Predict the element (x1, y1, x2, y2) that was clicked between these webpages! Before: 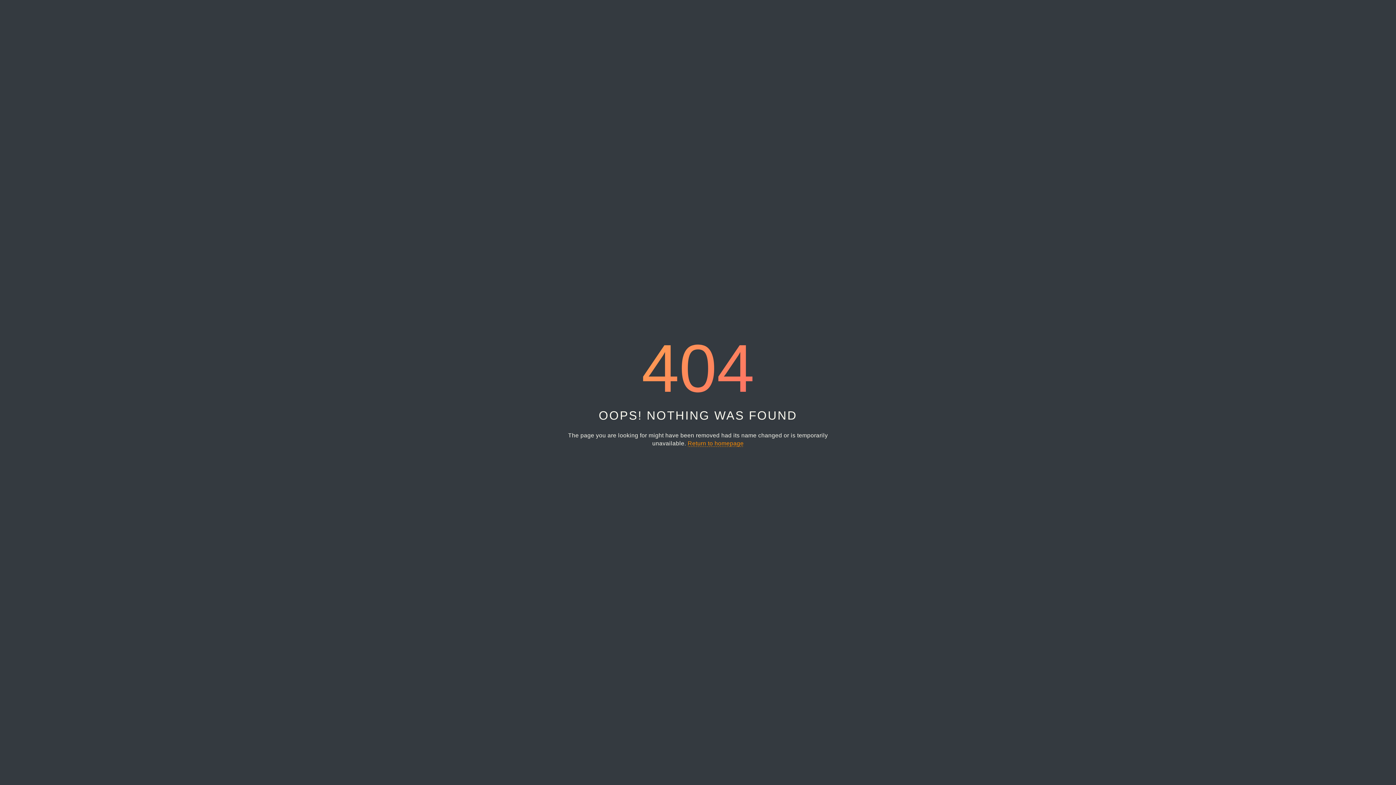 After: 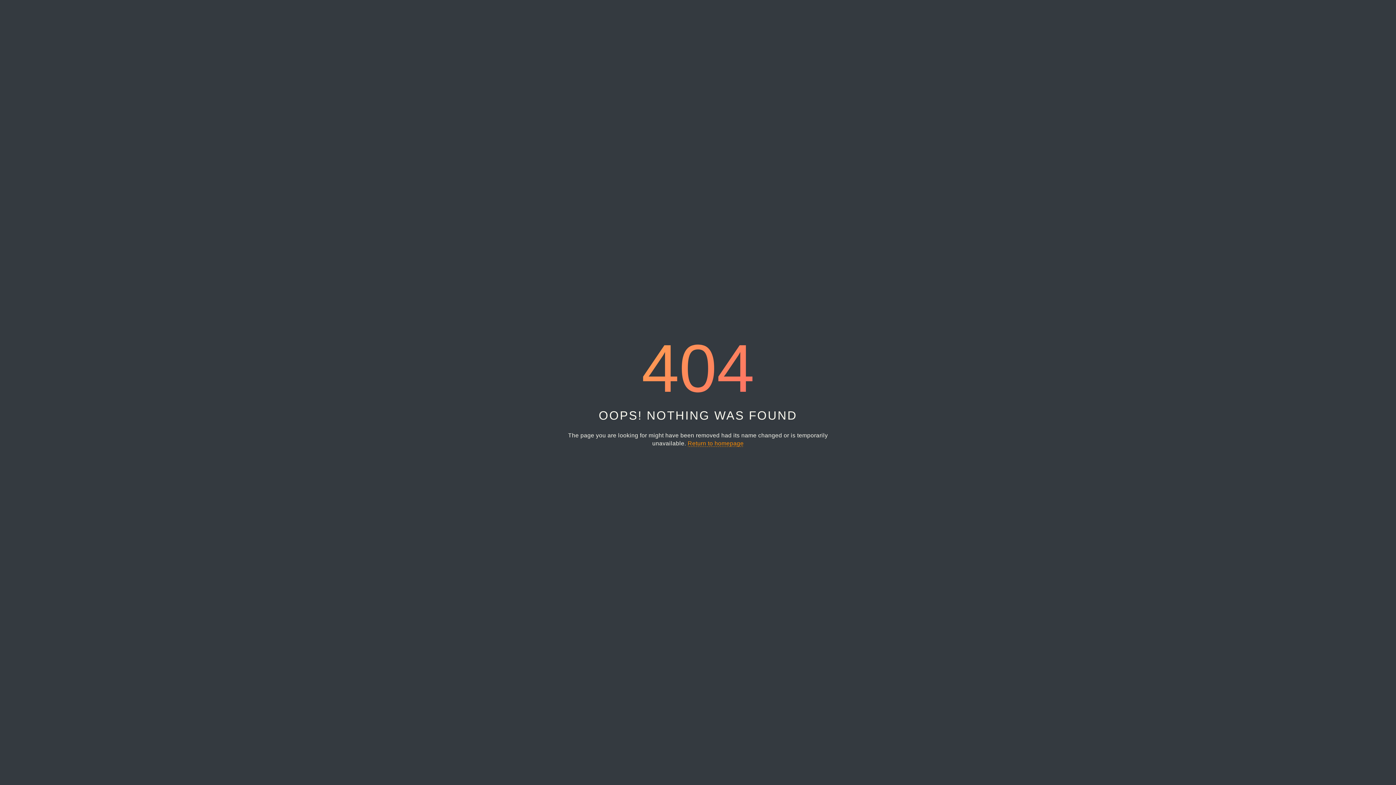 Action: bbox: (687, 440, 743, 447) label: Return to homepage